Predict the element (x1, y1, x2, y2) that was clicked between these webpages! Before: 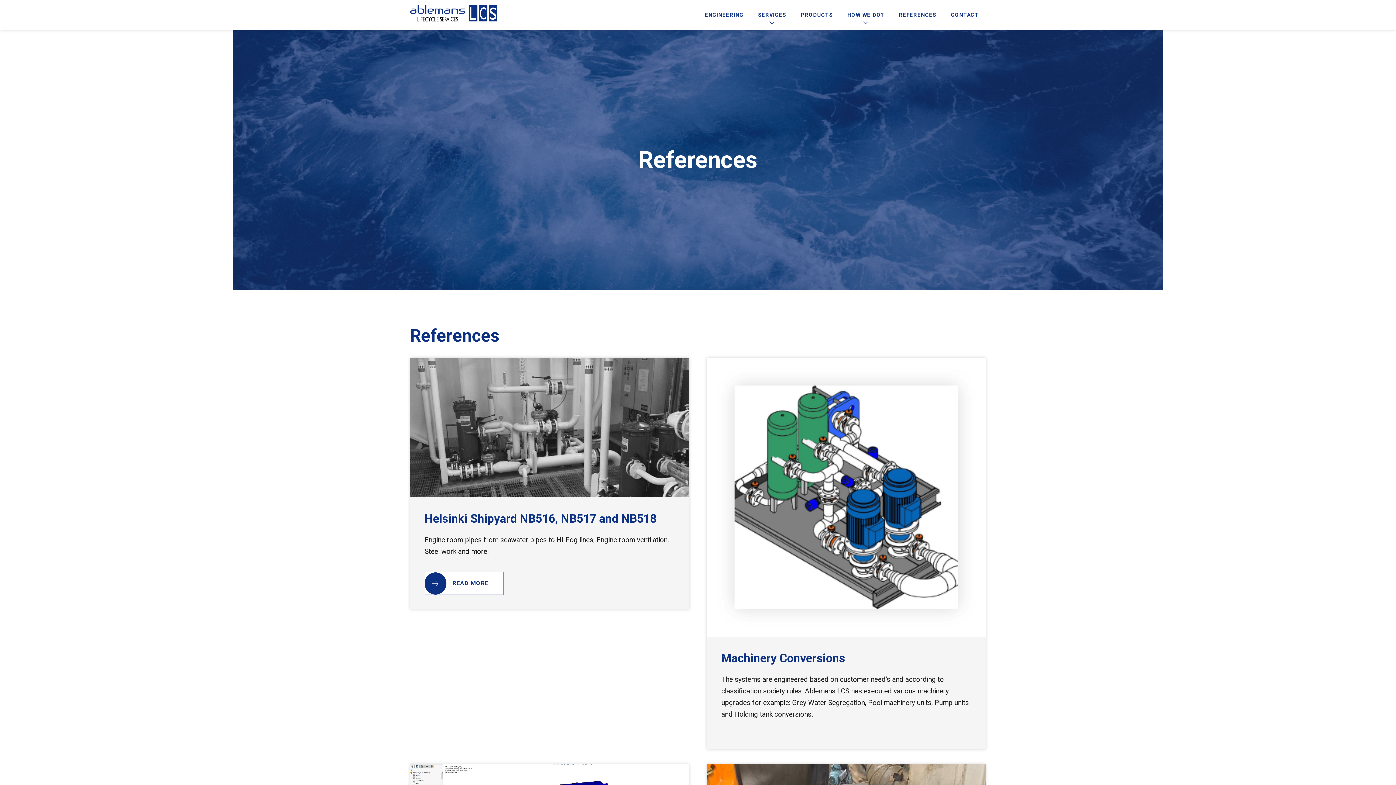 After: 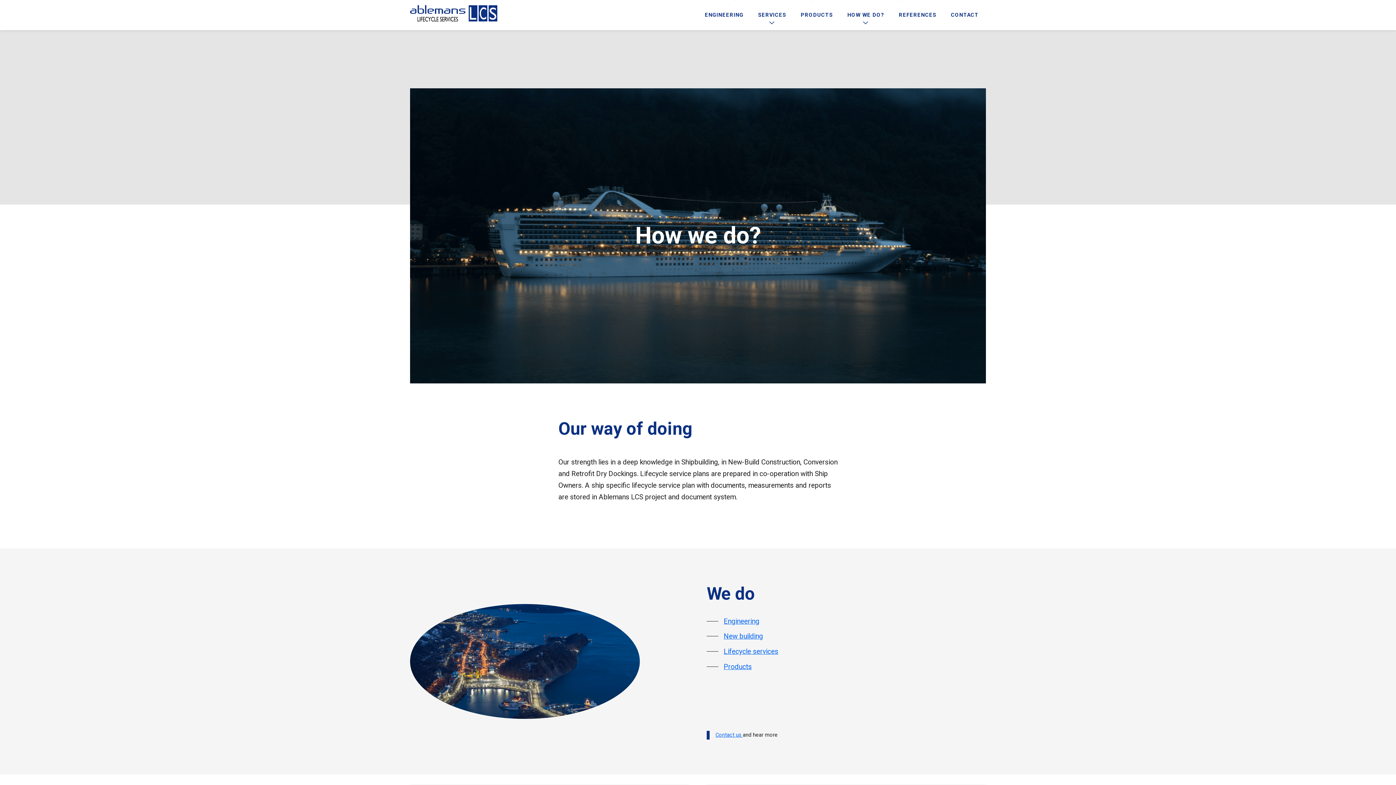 Action: label: HOW WE DO? bbox: (847, 11, 884, 18)